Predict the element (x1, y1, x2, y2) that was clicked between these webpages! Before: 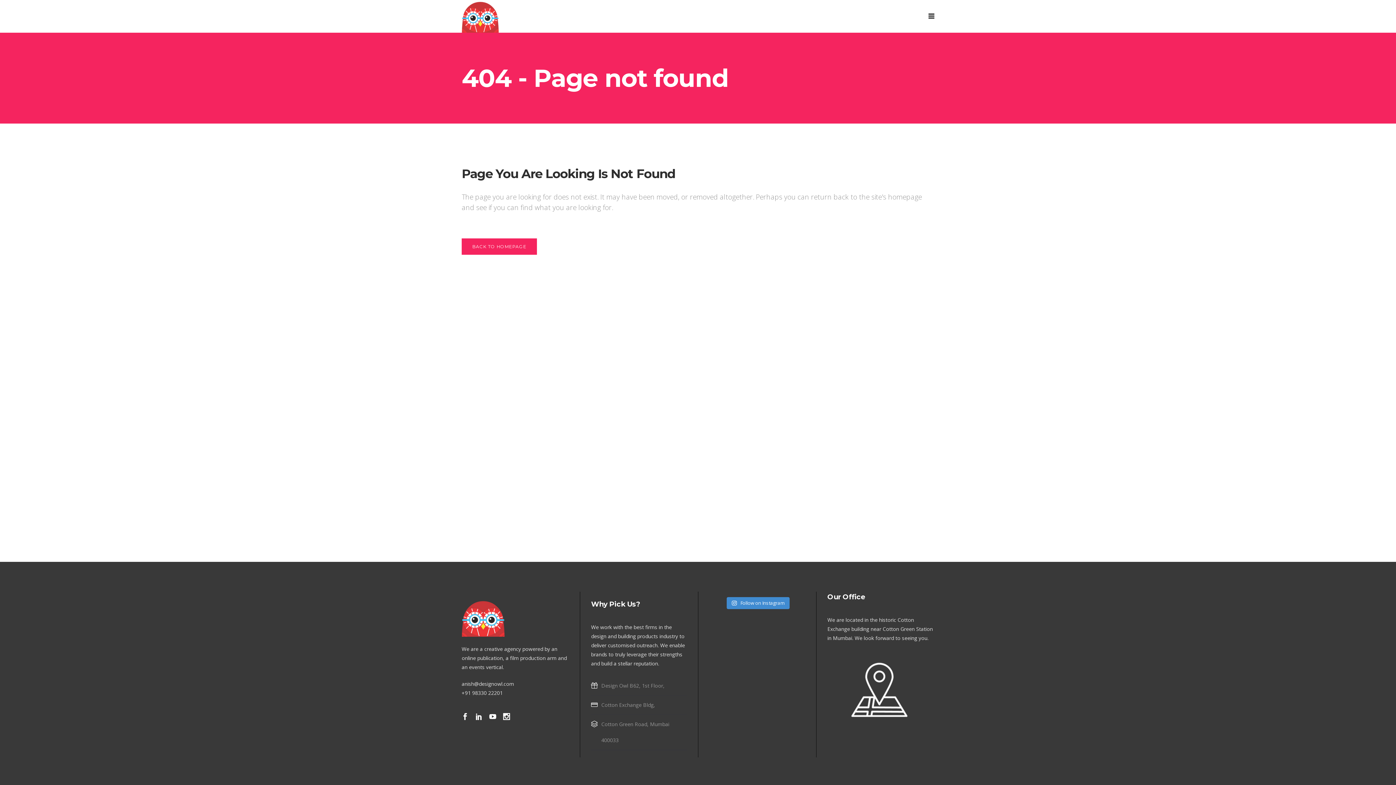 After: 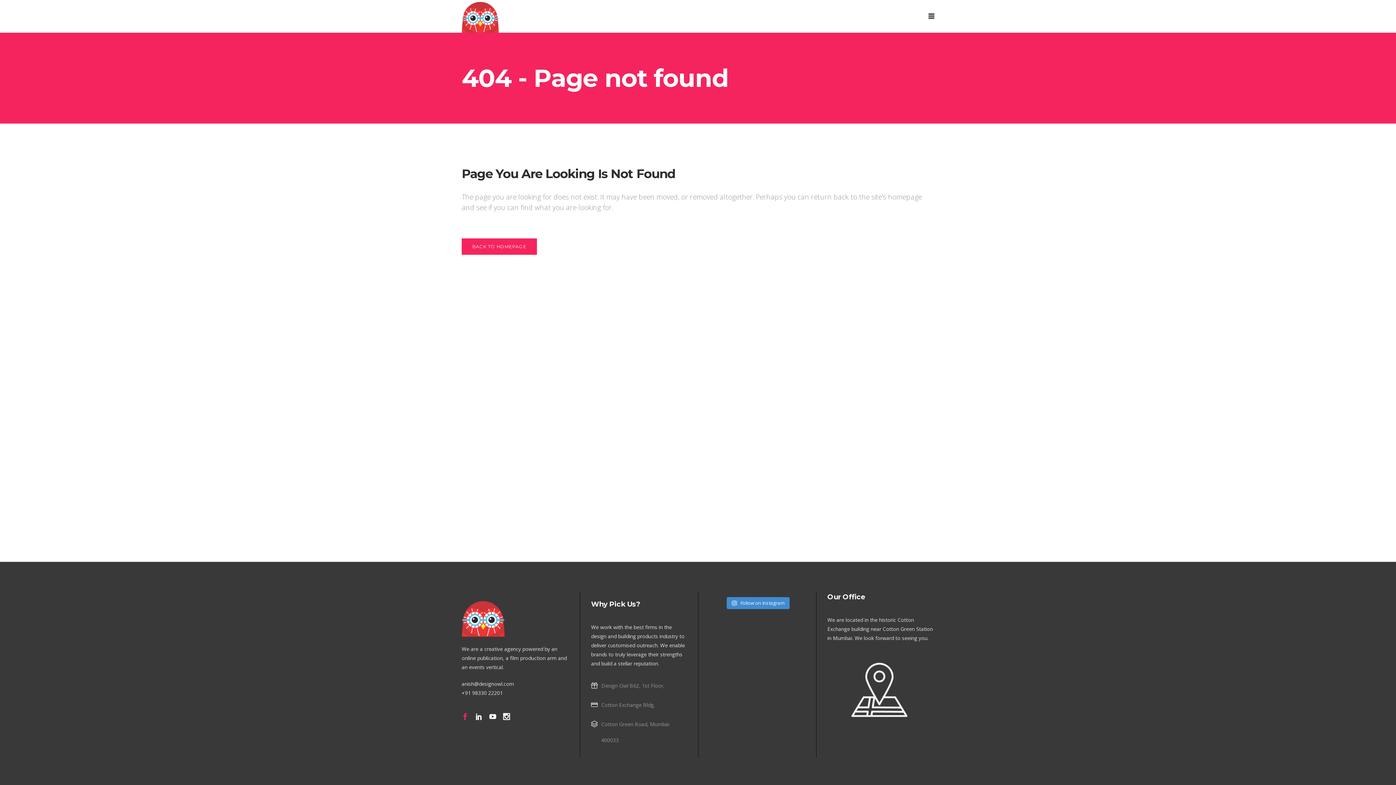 Action: bbox: (461, 713, 468, 722)